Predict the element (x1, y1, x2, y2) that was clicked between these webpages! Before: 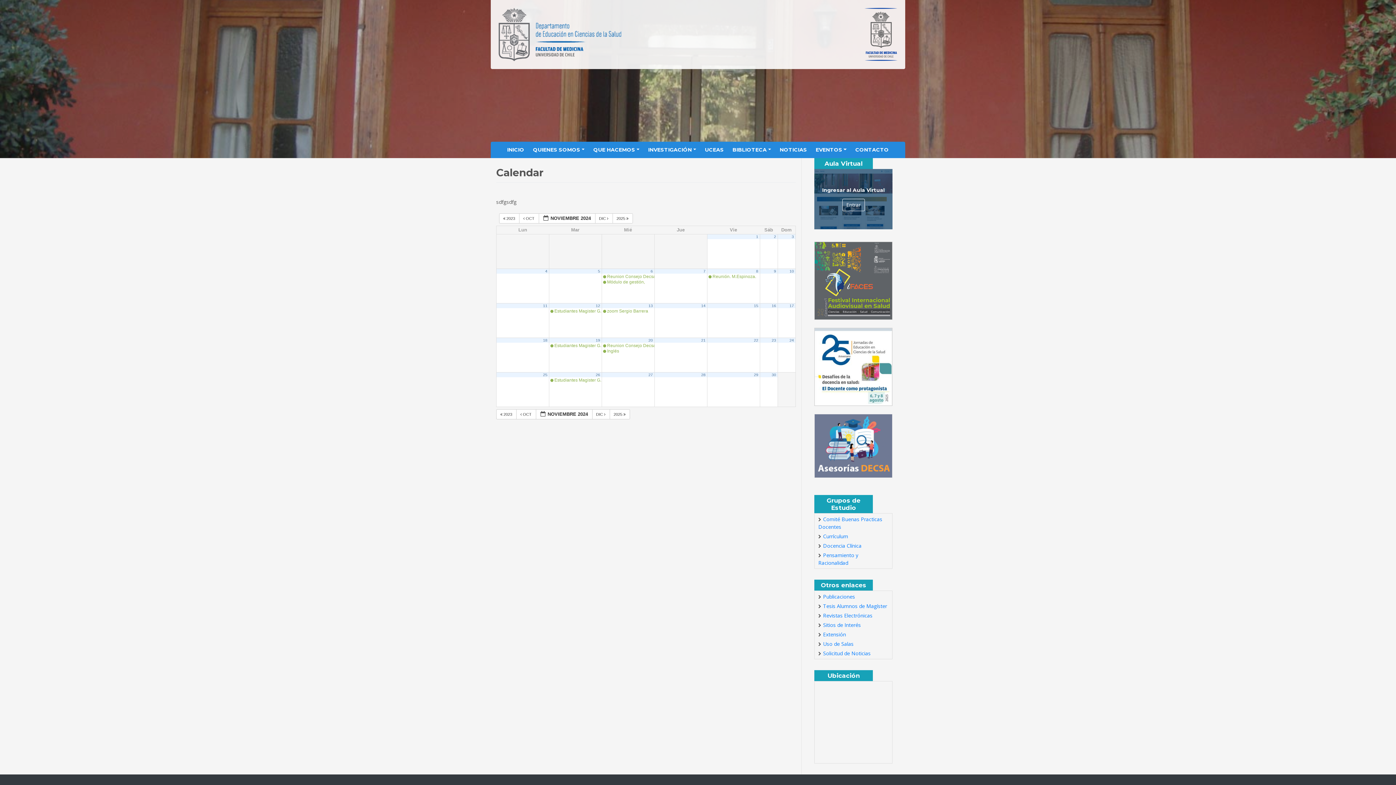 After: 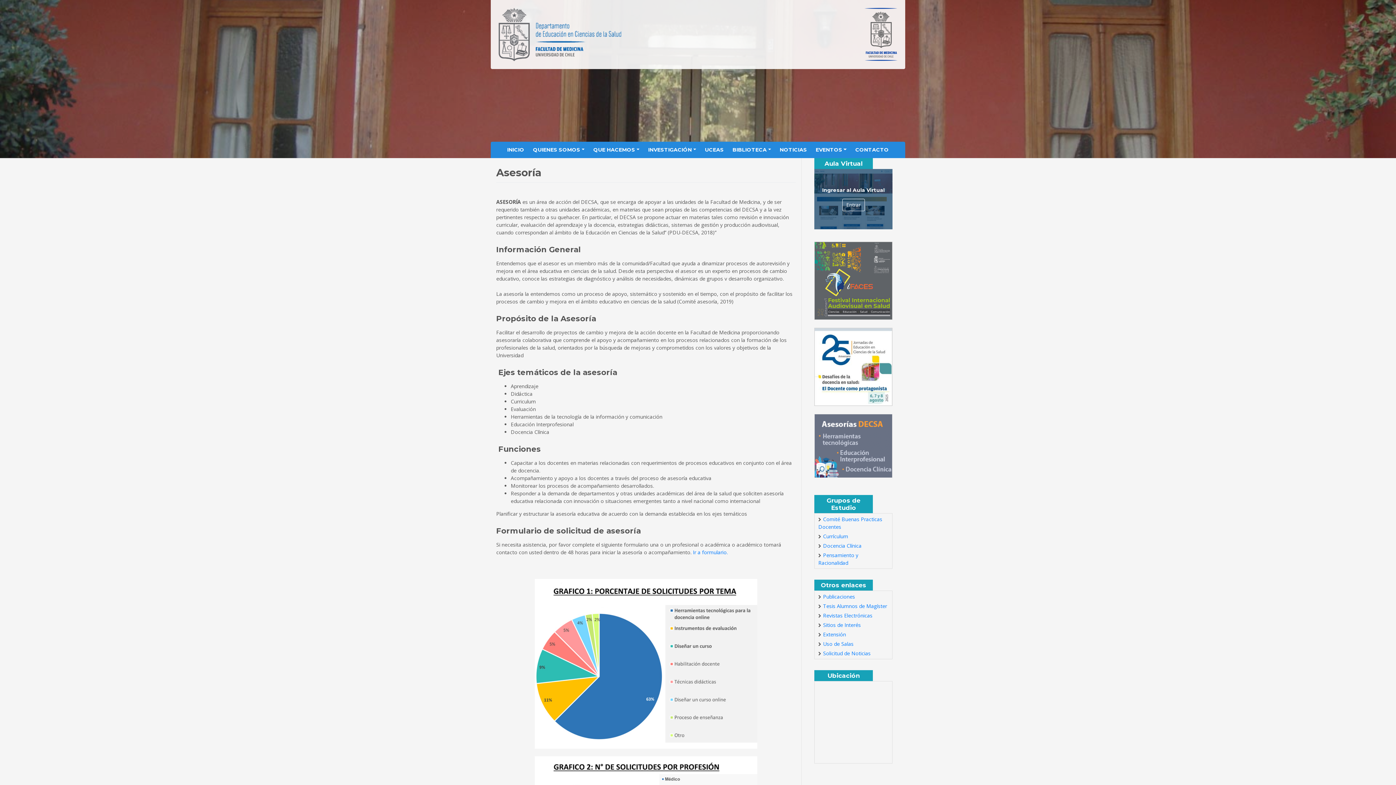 Action: bbox: (814, 444, 899, 451)